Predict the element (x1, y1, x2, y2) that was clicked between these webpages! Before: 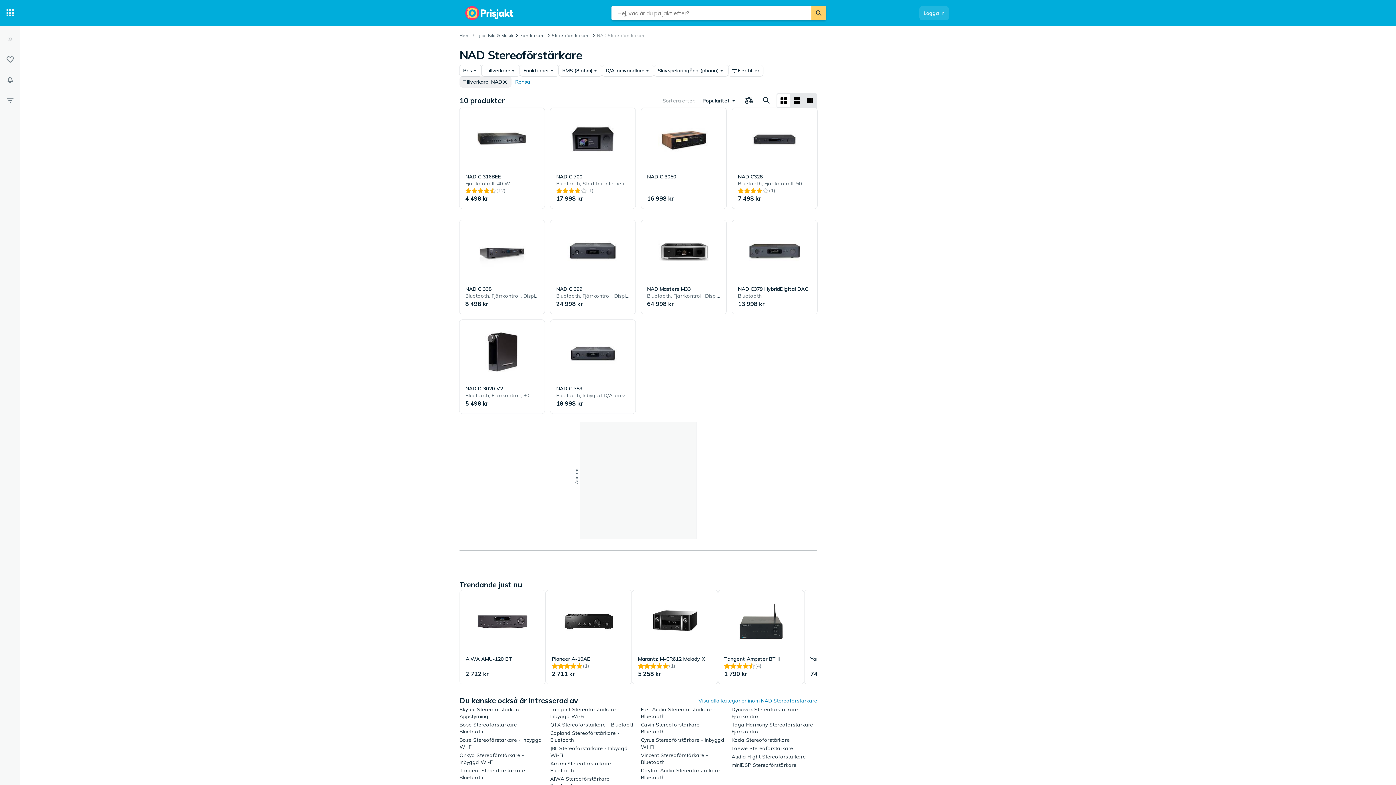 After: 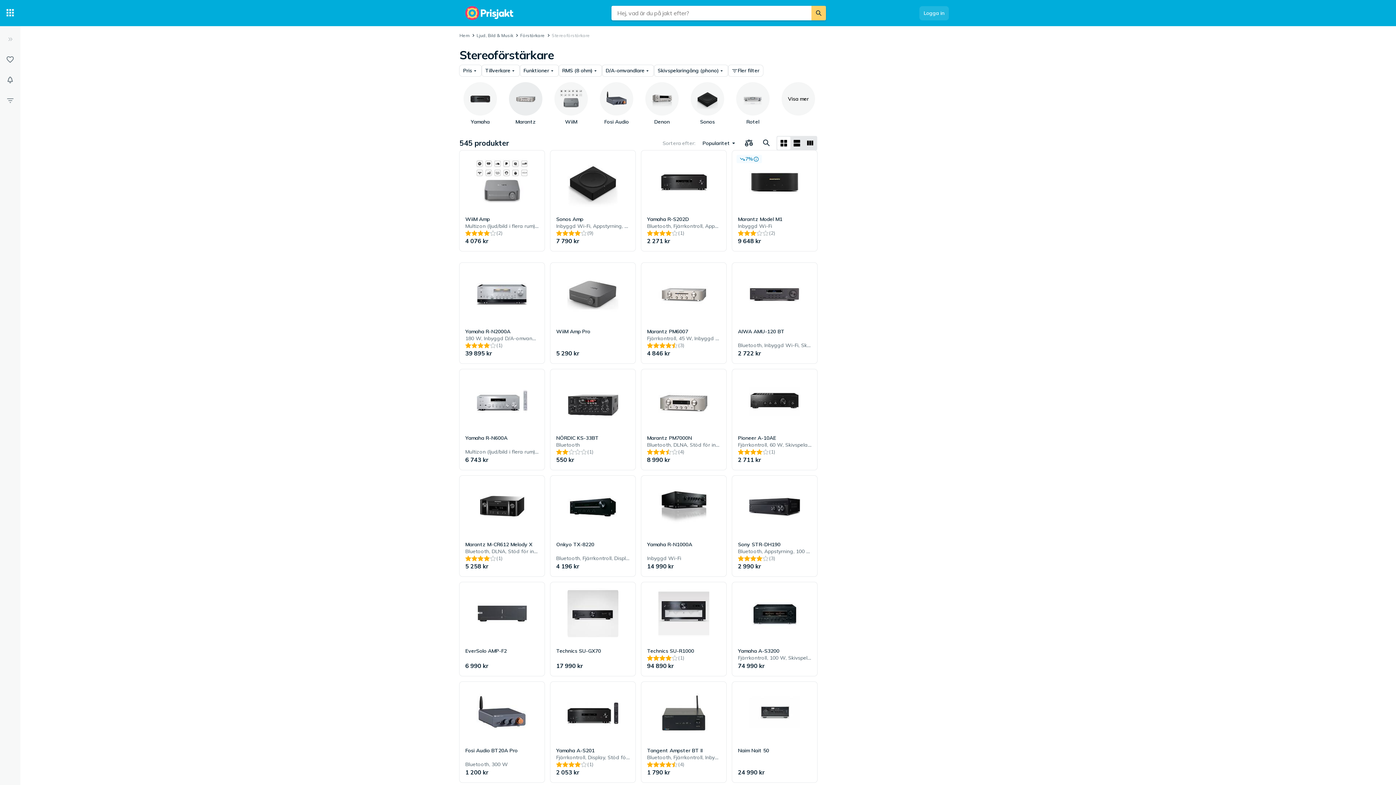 Action: label: Rensa bbox: (511, 76, 533, 87)